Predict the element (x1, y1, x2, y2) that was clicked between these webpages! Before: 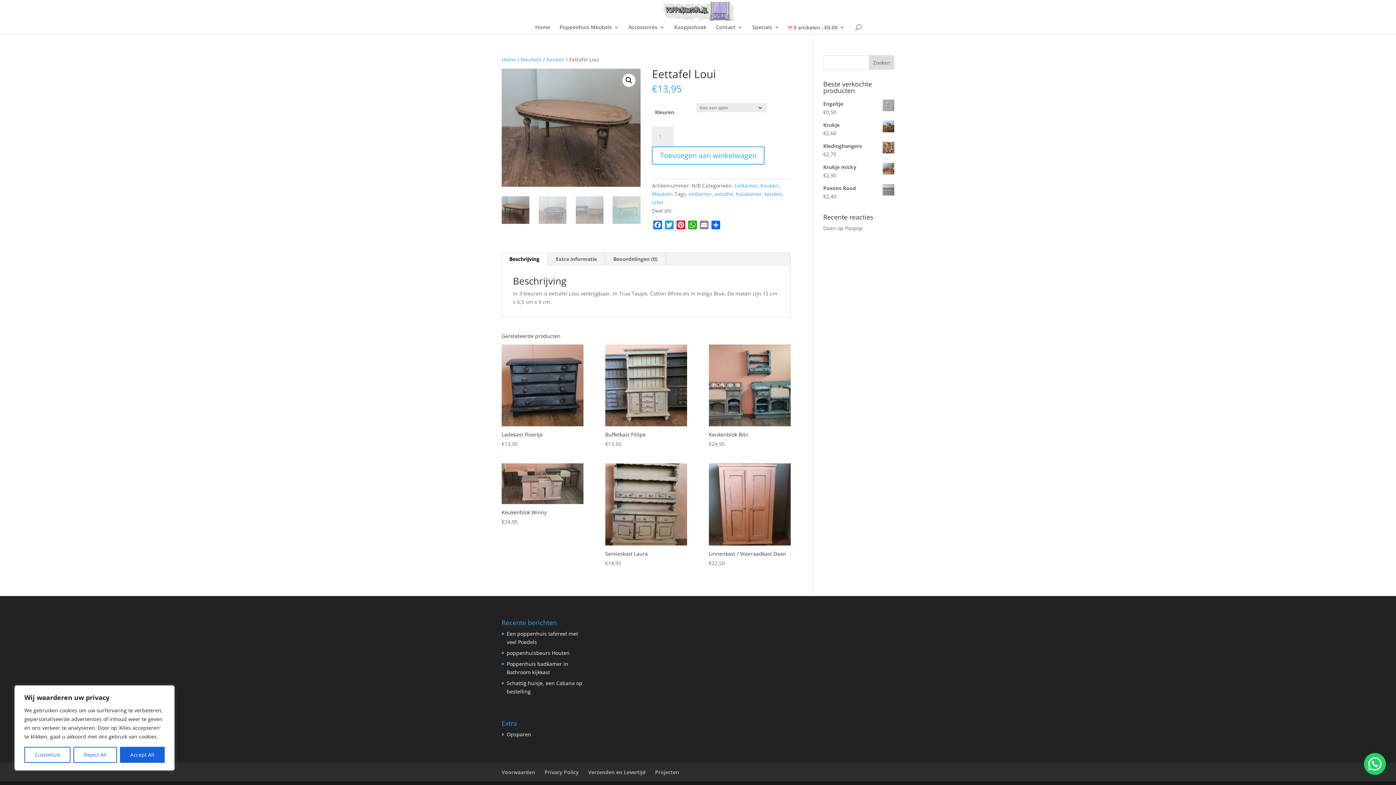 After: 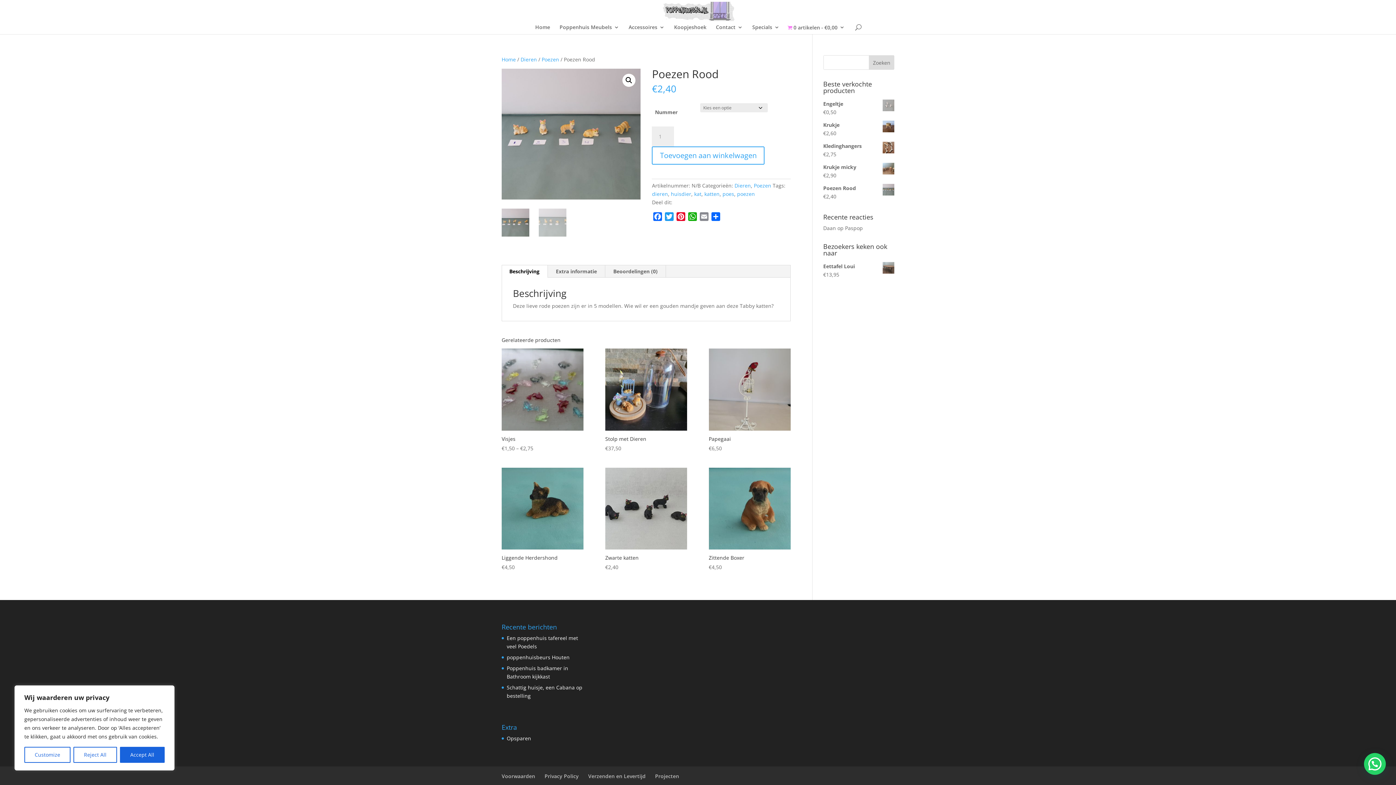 Action: bbox: (823, 184, 894, 192) label: Poezen Rood